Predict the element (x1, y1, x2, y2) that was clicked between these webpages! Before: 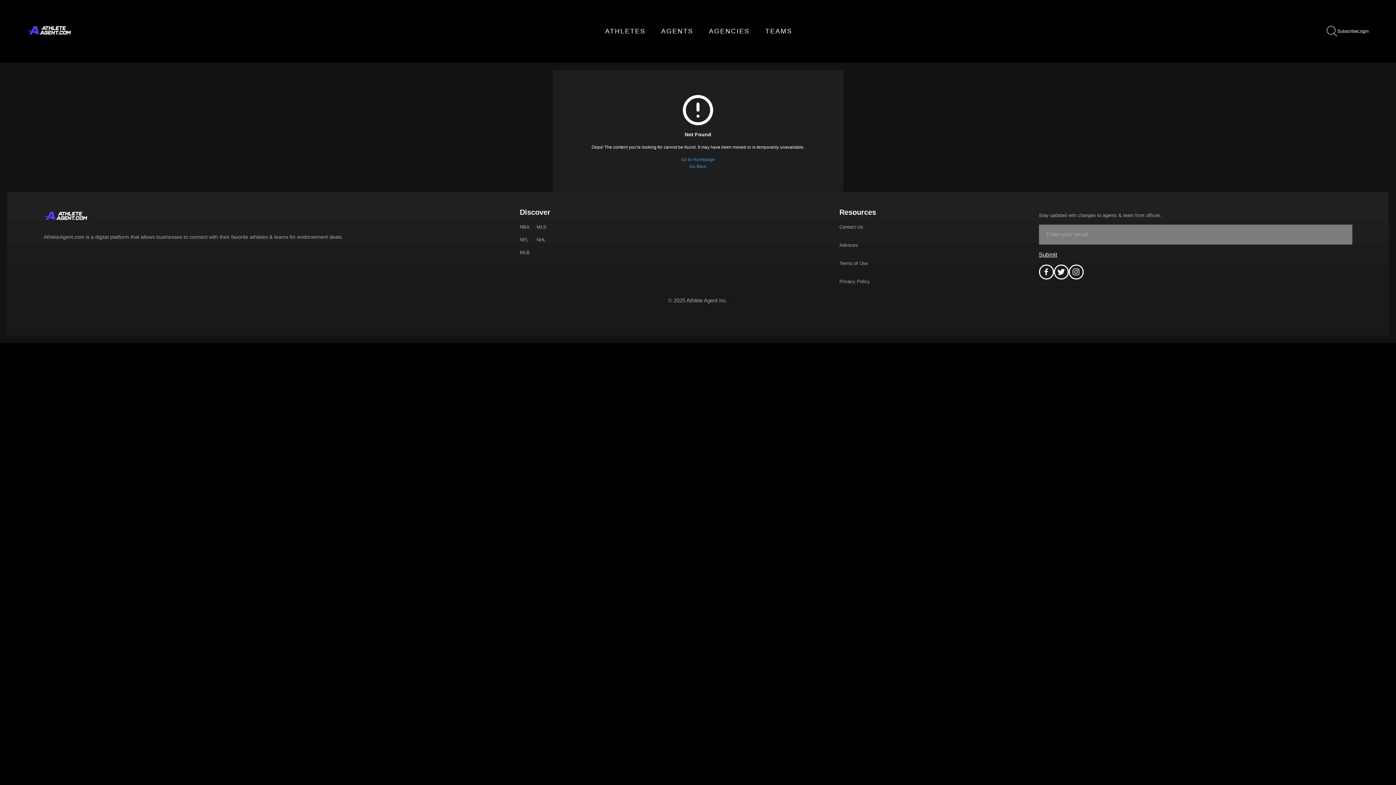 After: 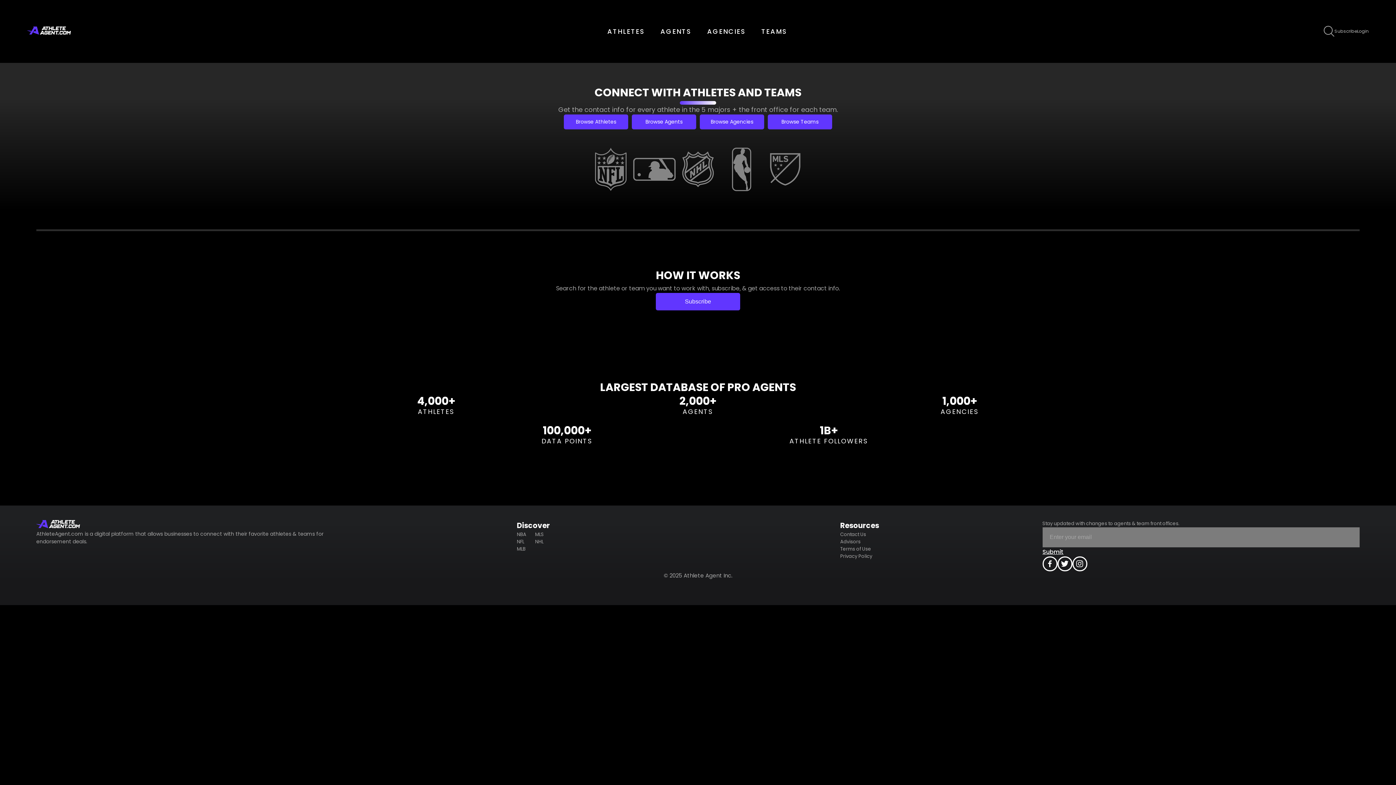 Action: bbox: (27, 30, 70, 35)